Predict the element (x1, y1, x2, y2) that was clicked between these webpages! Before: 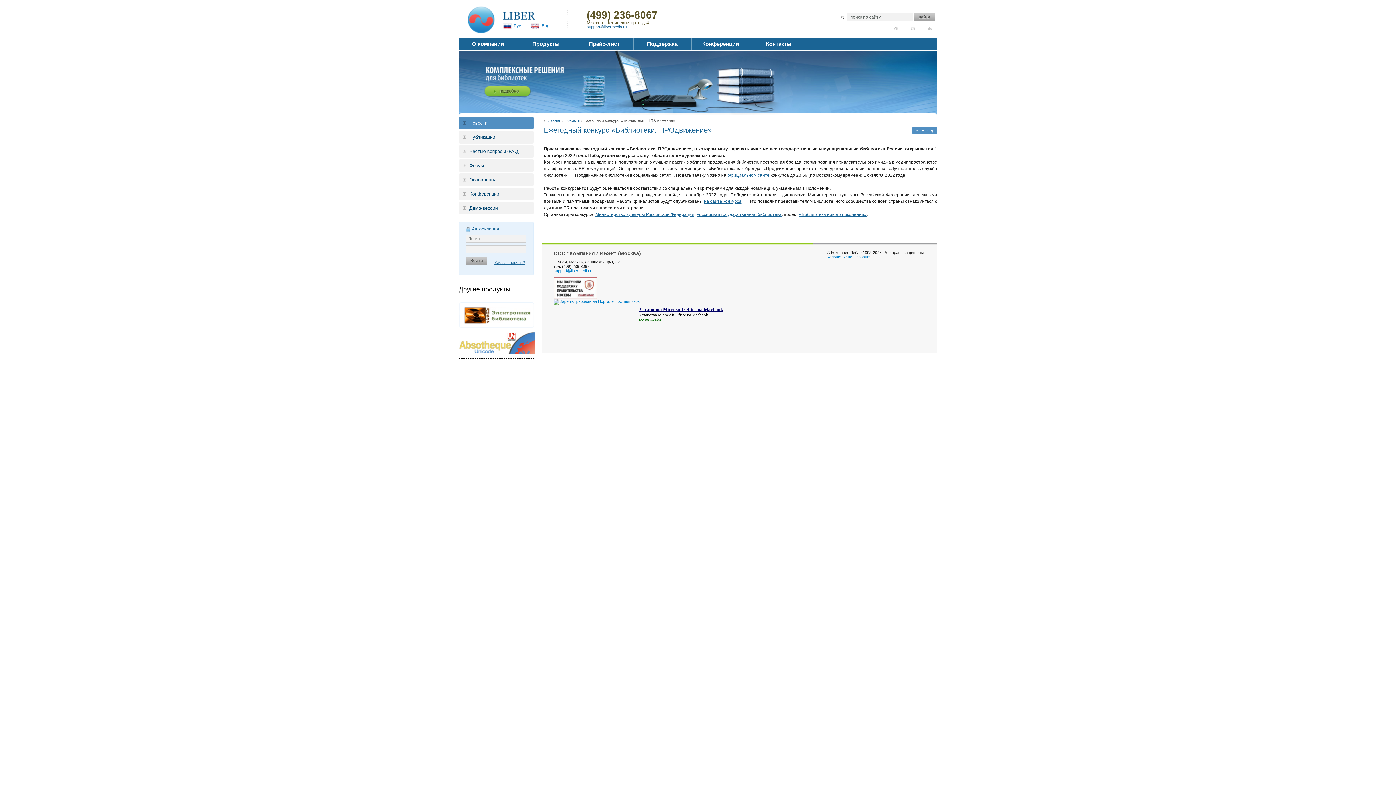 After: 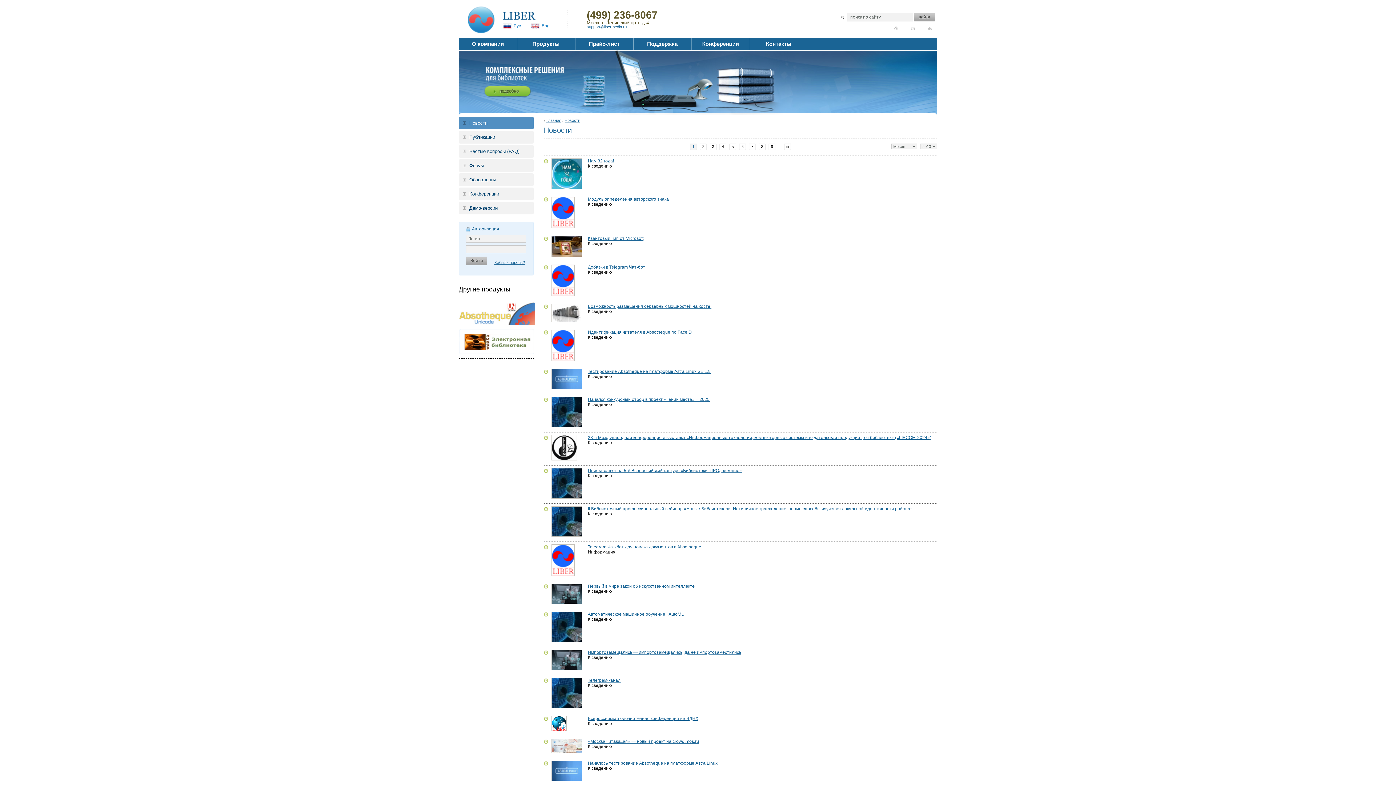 Action: label: Новости bbox: (564, 118, 580, 122)